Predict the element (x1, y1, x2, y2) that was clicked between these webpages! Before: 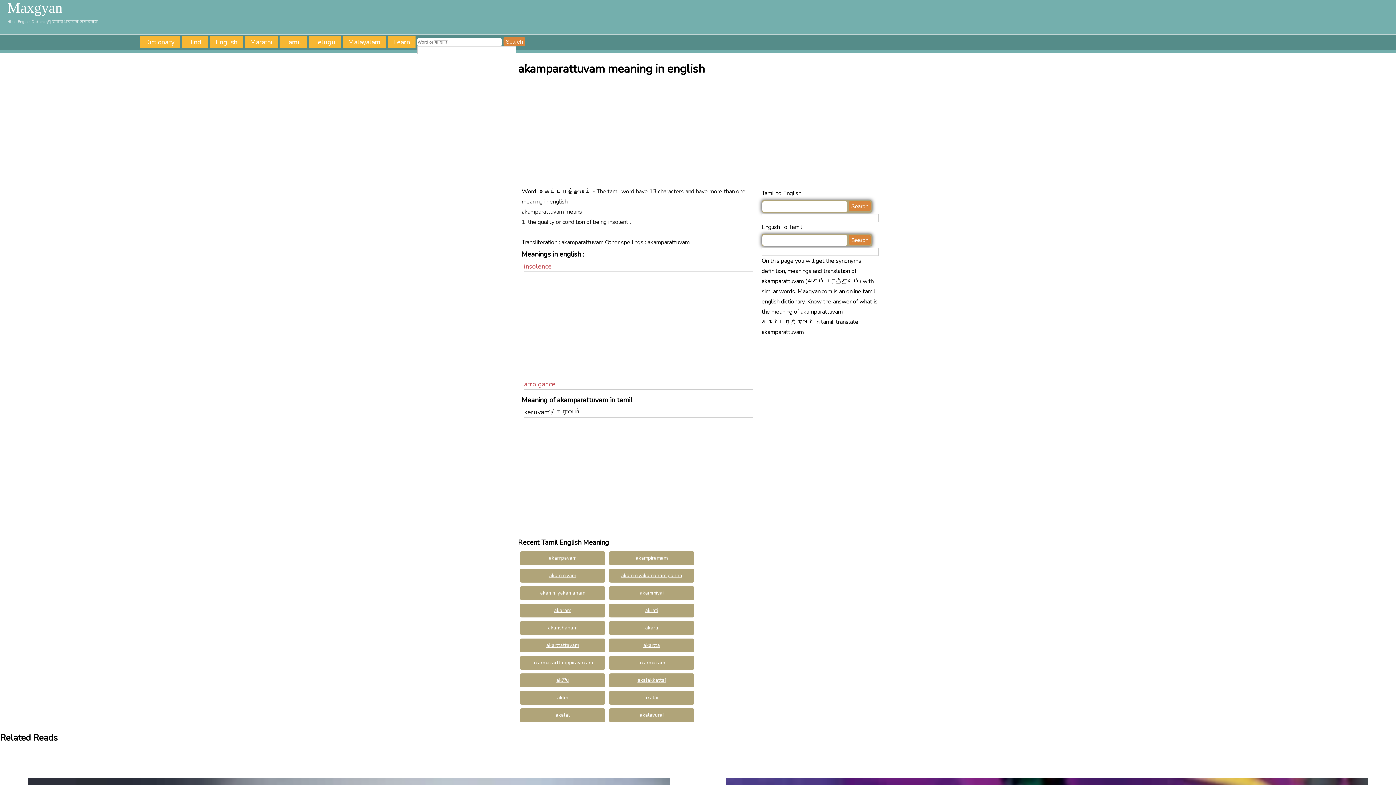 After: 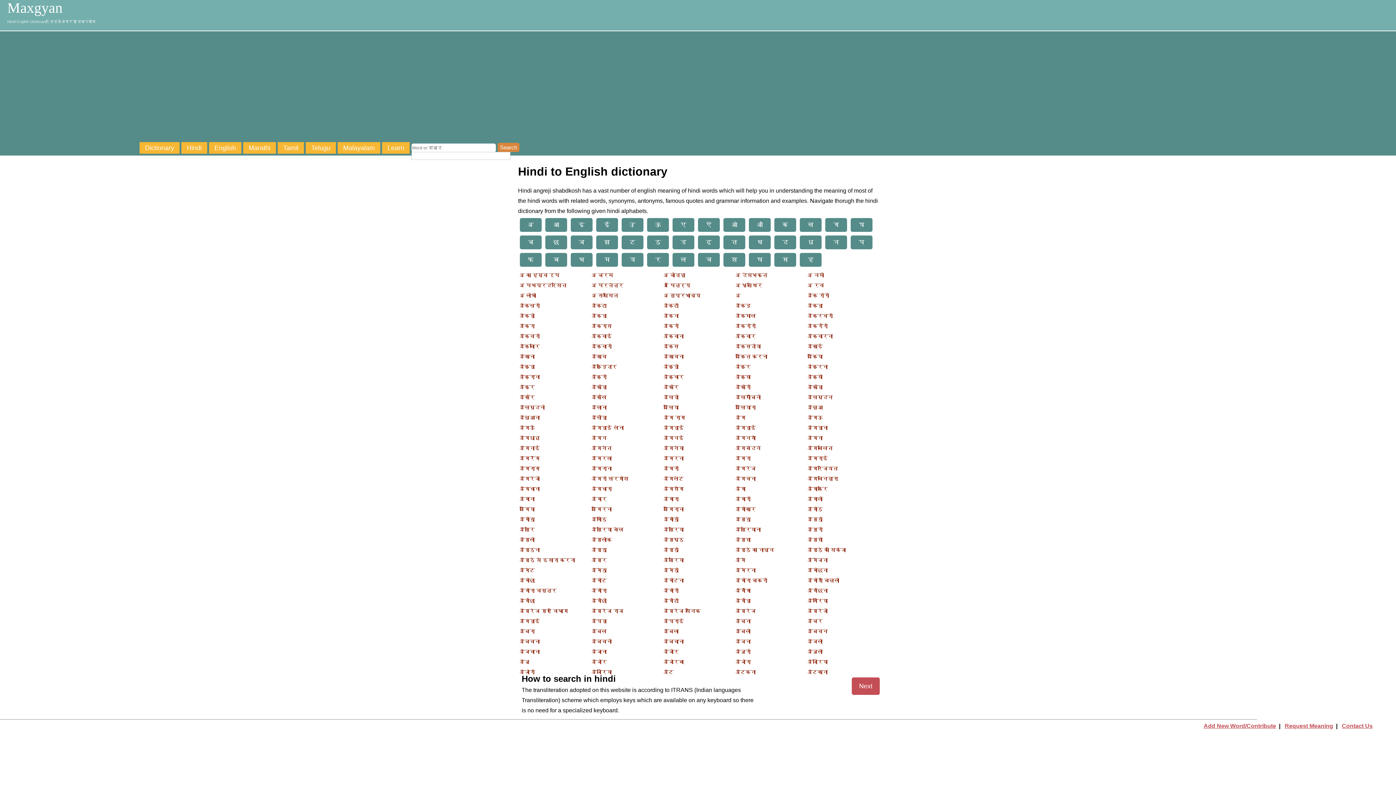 Action: bbox: (181, 36, 208, 48) label: Hindi